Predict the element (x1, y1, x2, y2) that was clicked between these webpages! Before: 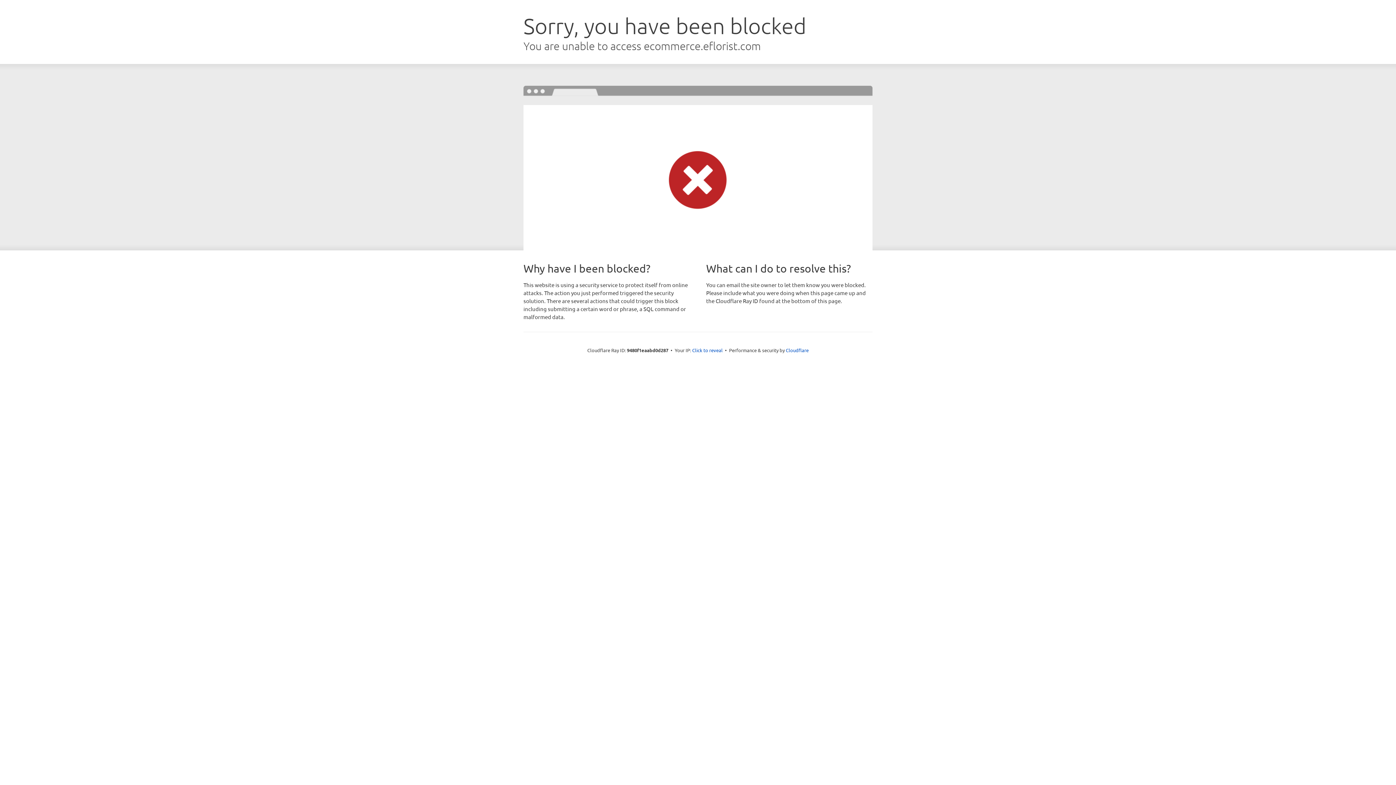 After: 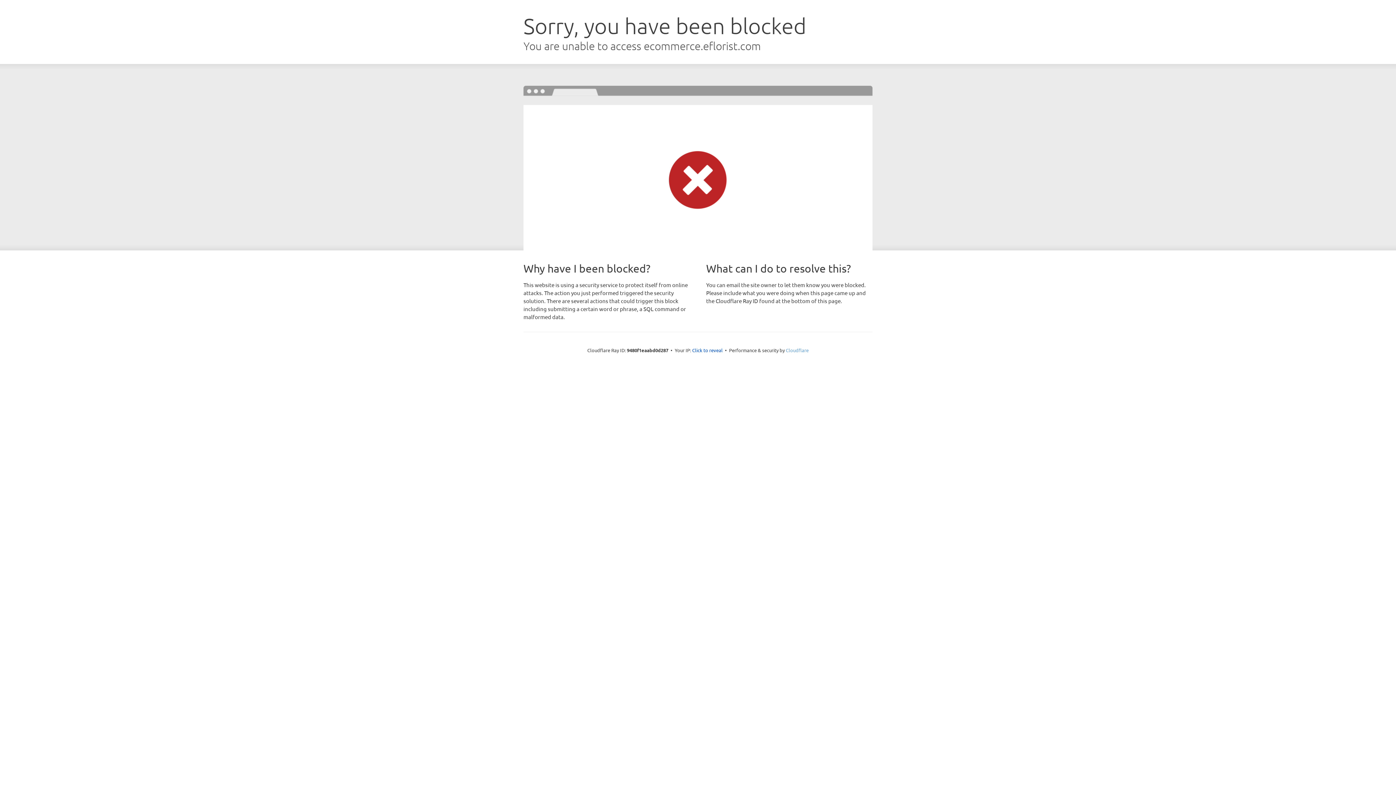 Action: bbox: (786, 347, 808, 353) label: Cloudflare